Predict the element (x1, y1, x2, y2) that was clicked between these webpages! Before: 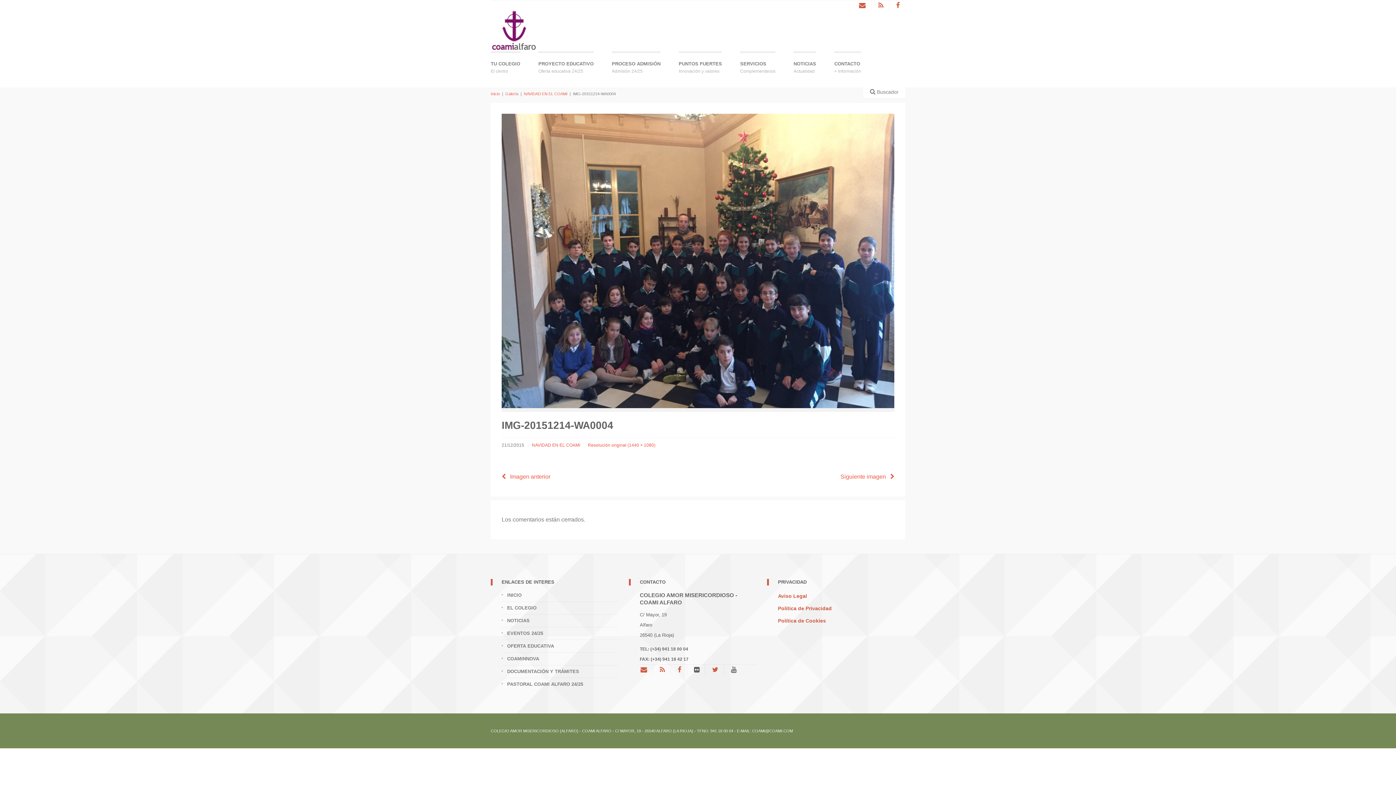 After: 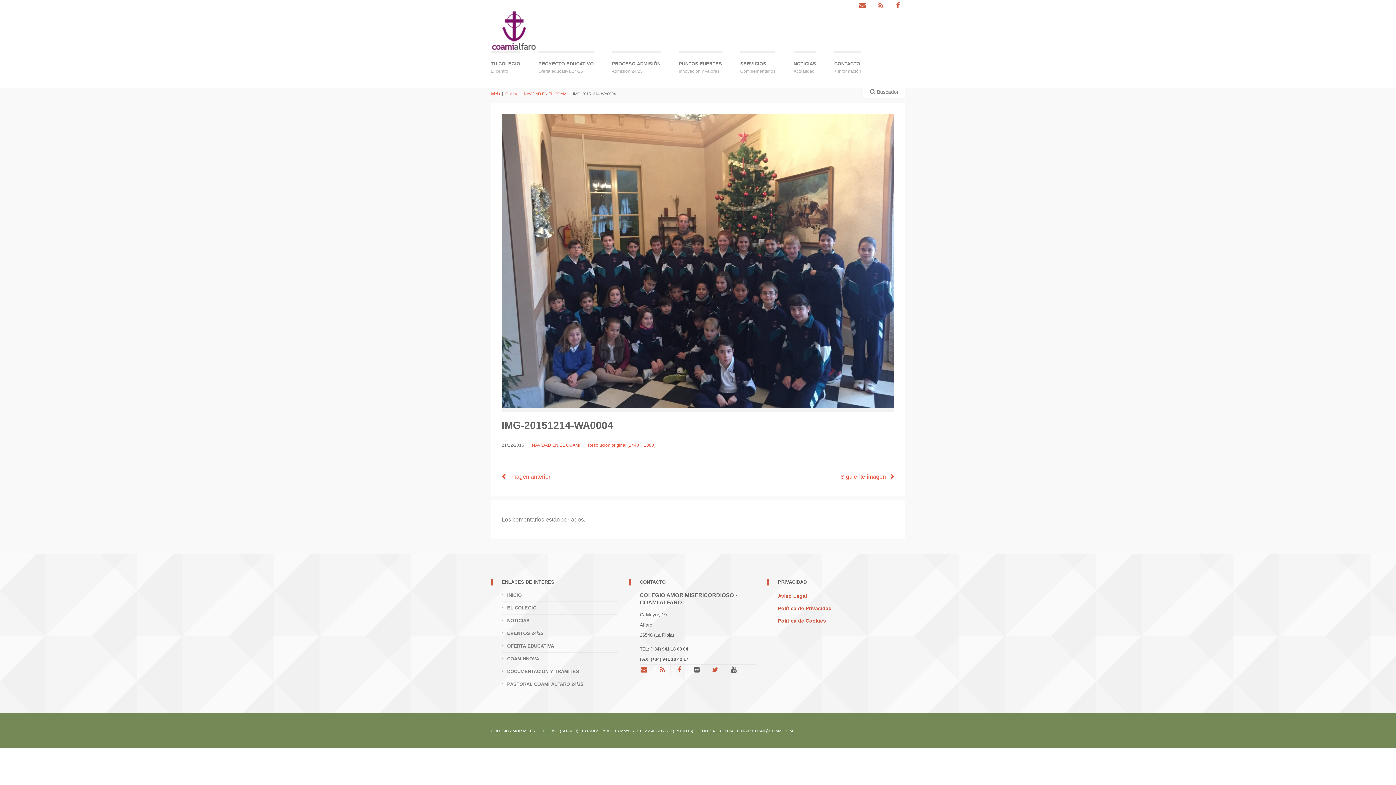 Action: bbox: (672, 665, 686, 675)